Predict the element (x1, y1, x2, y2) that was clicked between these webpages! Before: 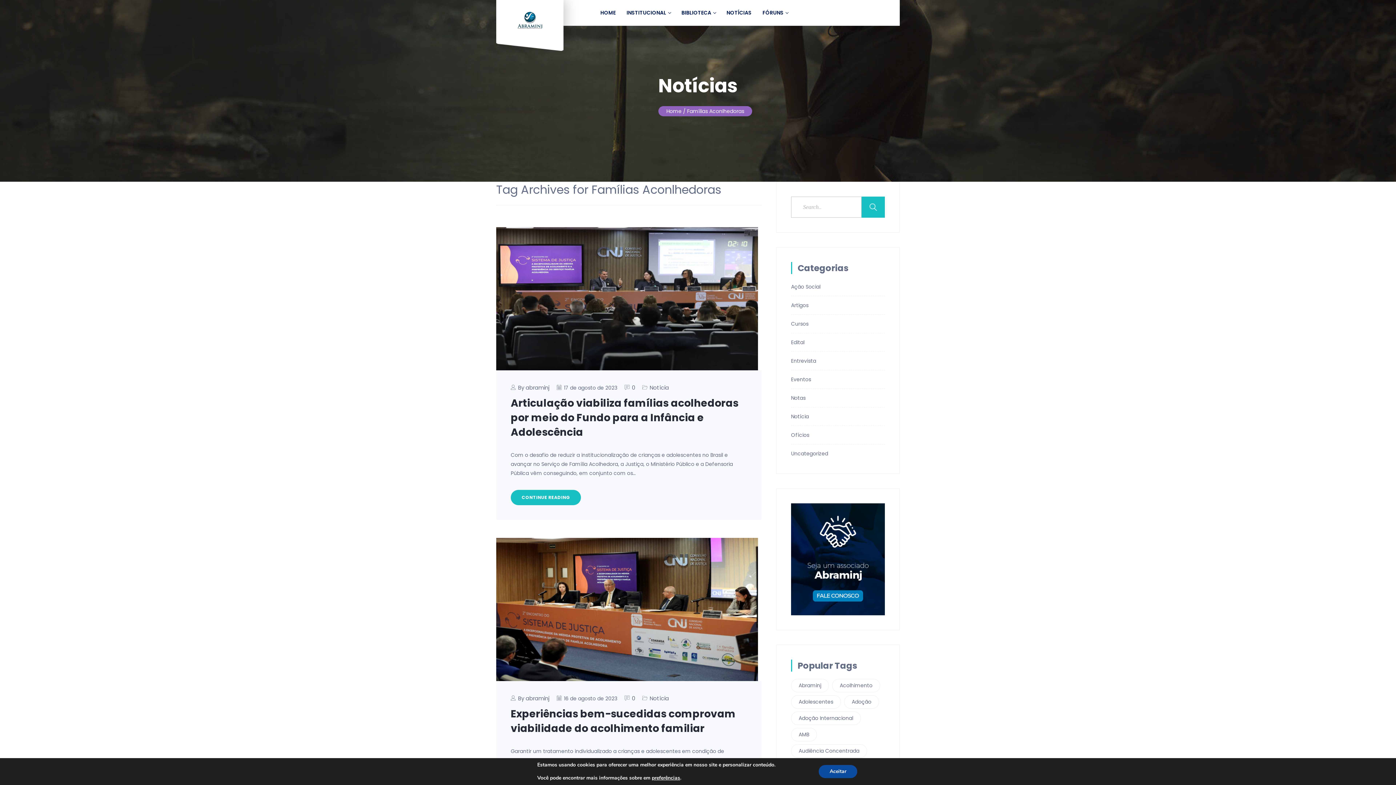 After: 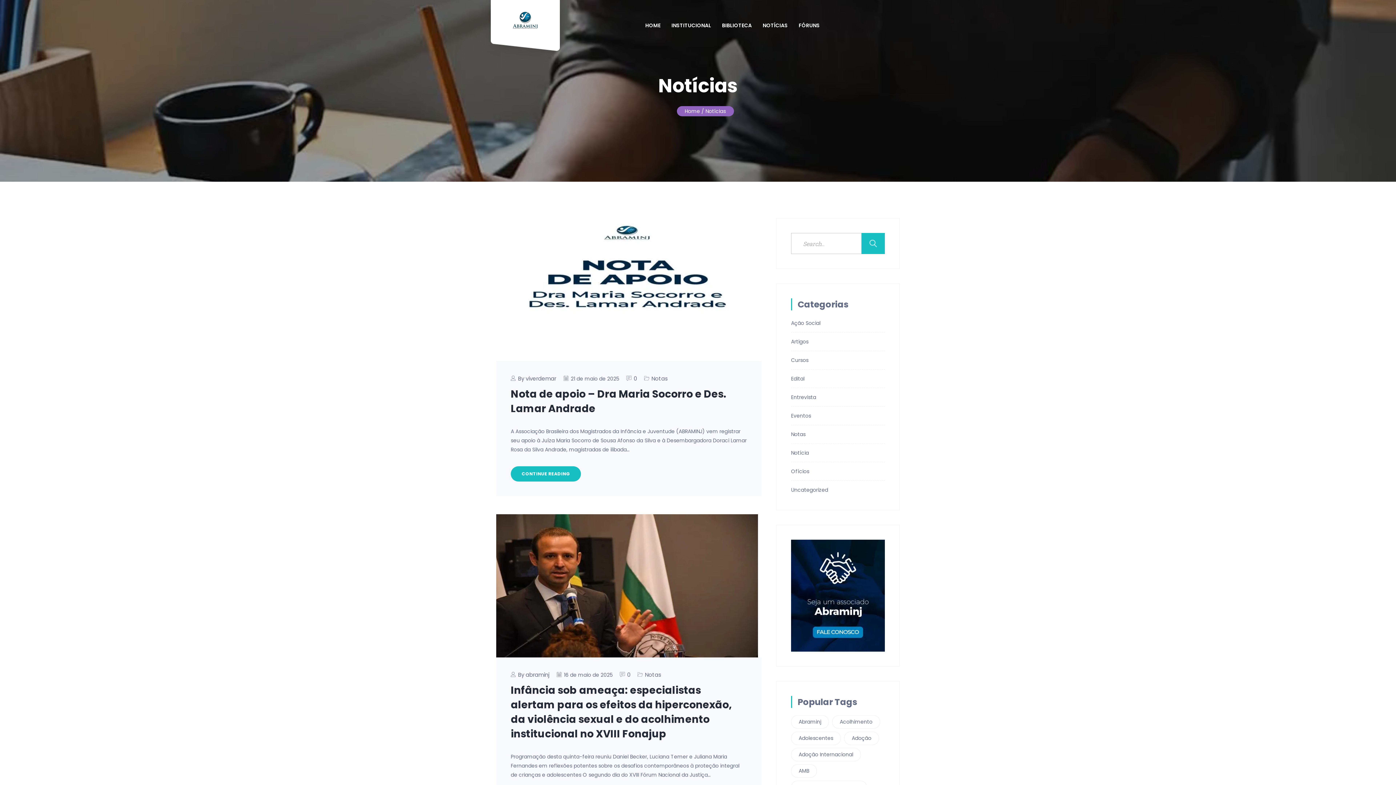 Action: bbox: (721, 0, 757, 25) label: NOTÍCIAS